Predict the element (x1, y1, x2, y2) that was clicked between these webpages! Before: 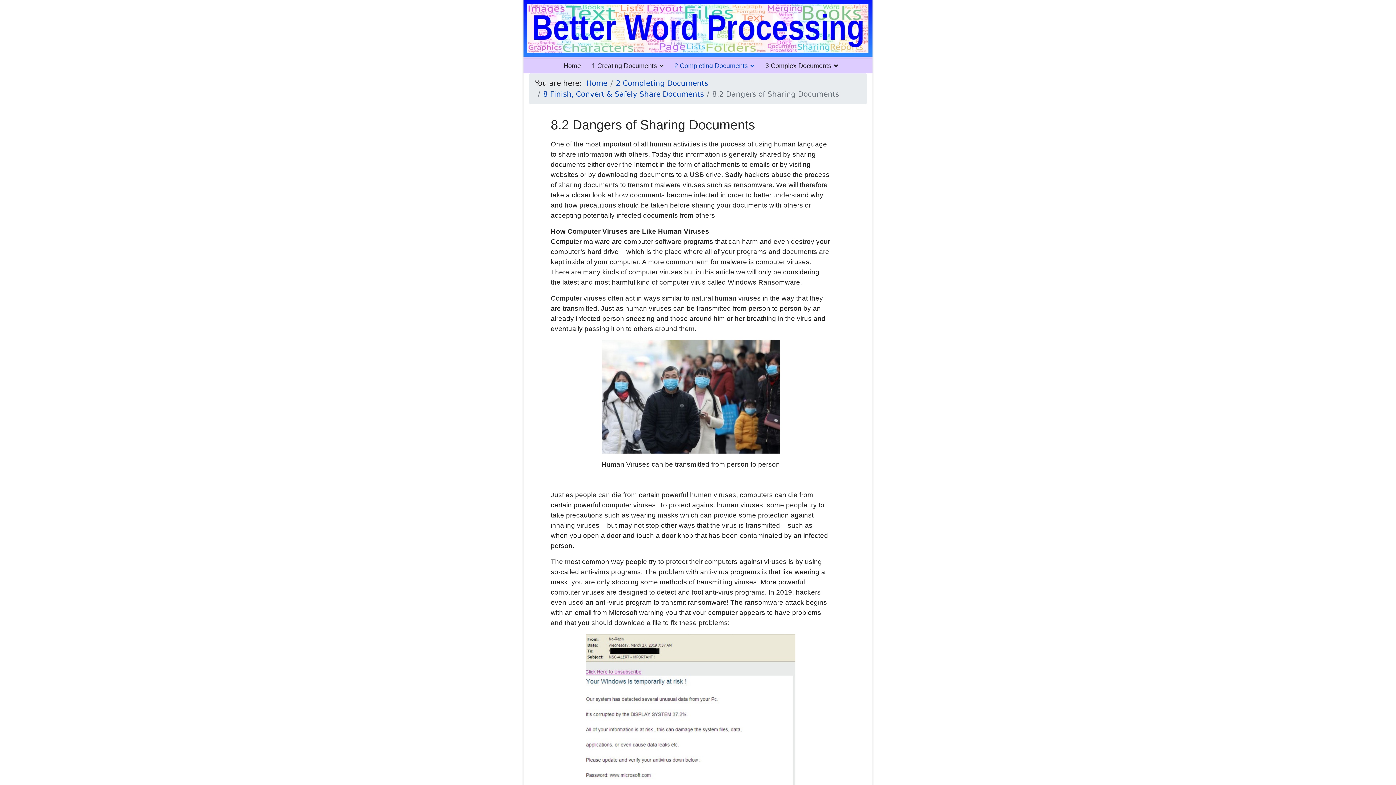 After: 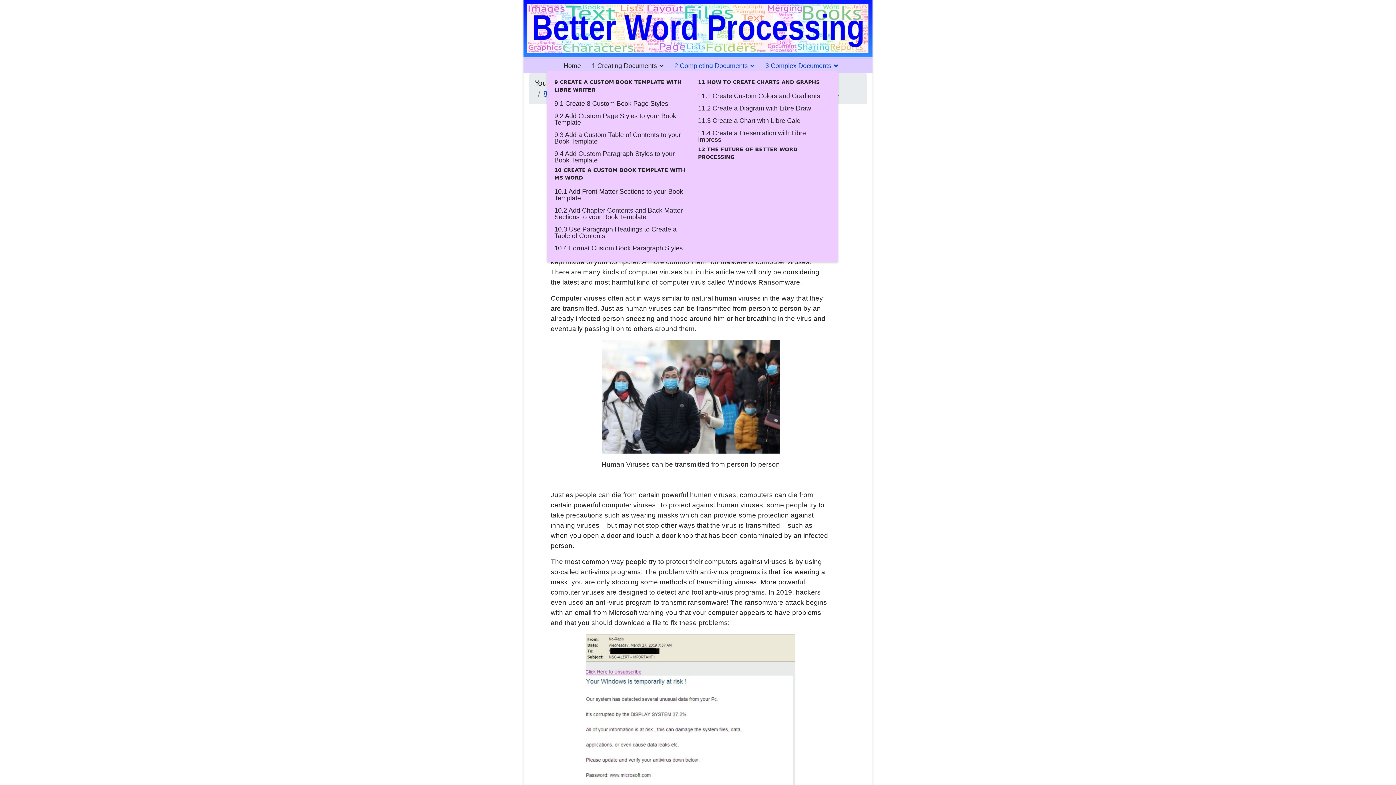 Action: bbox: (760, 60, 838, 71) label: 3 Complex Documents